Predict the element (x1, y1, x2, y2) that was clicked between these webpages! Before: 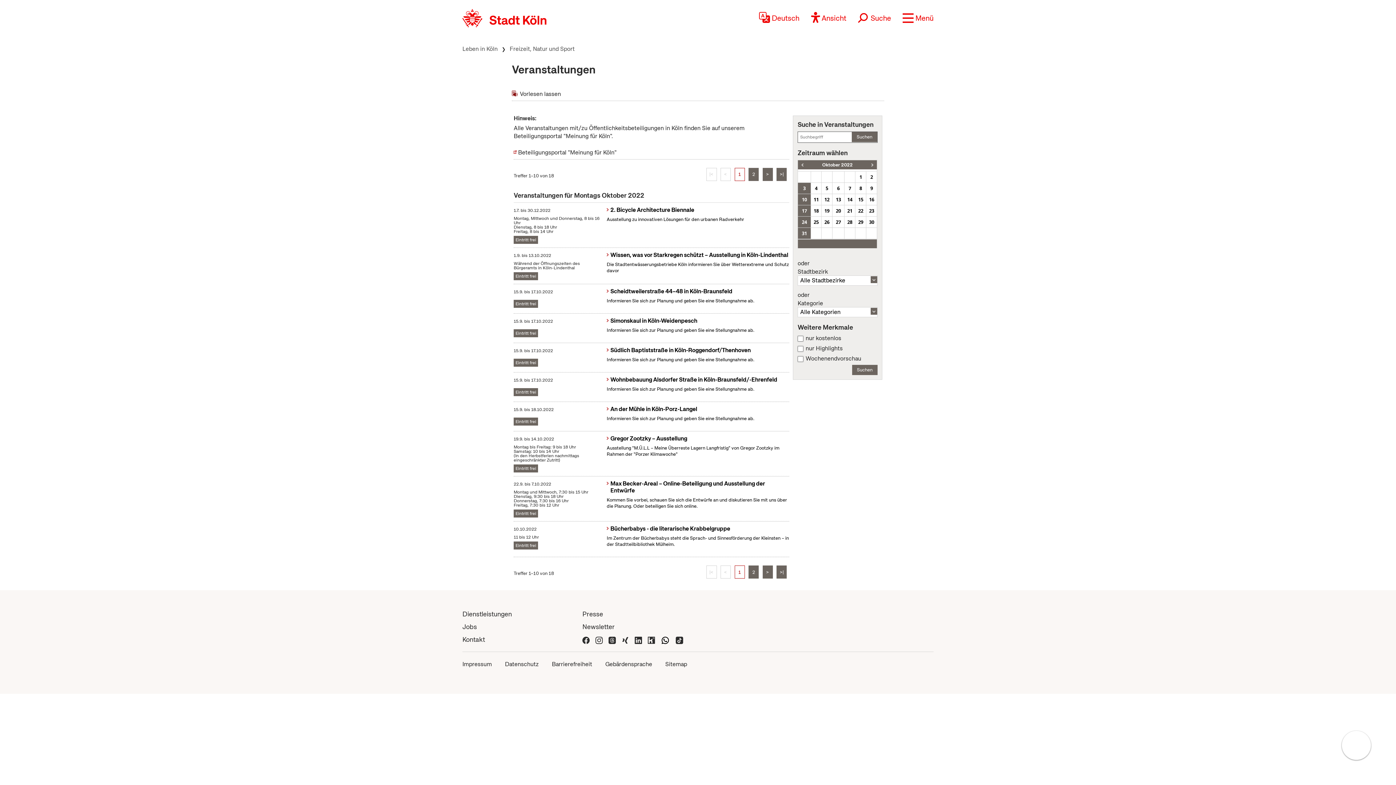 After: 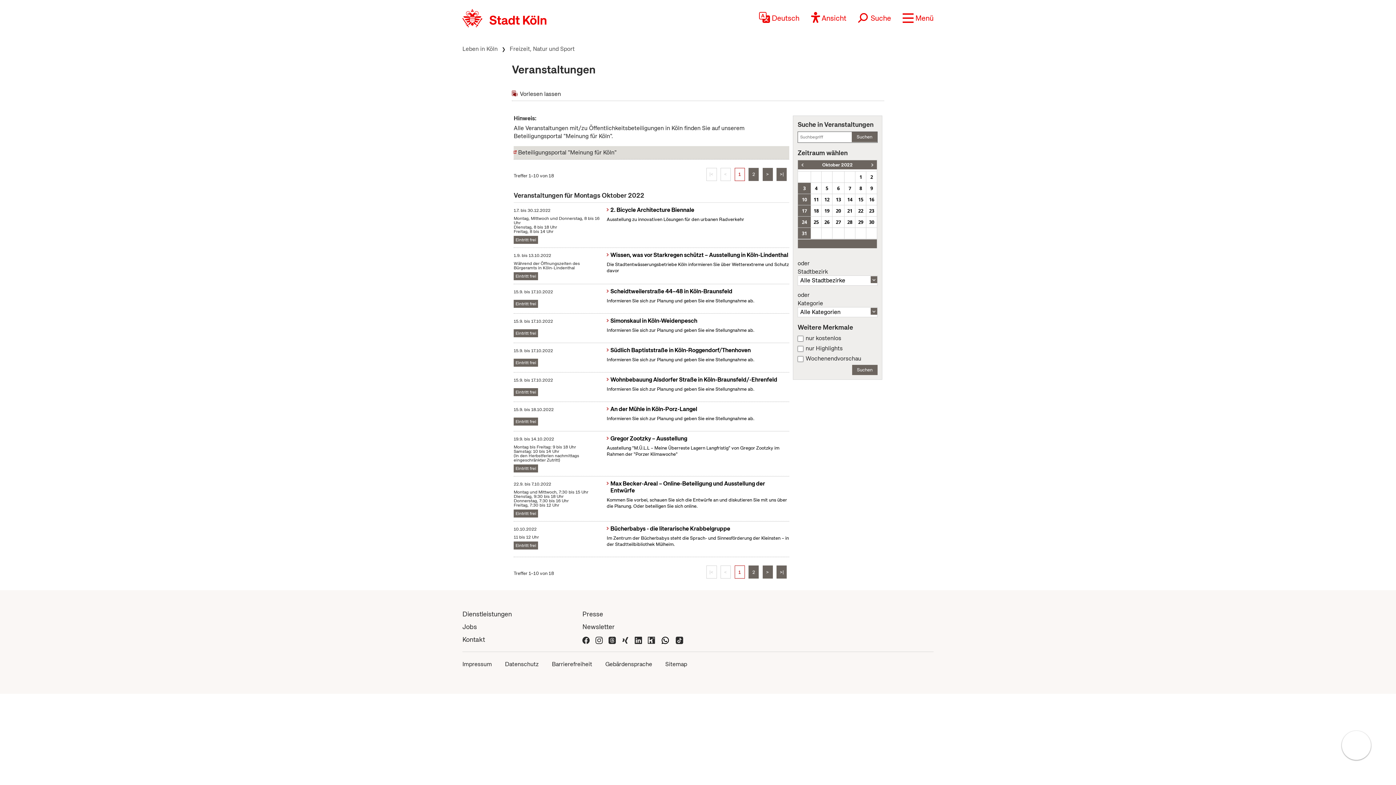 Action: bbox: (513, 146, 789, 159) label: Beteiligungsportal "Meinung für Köln"